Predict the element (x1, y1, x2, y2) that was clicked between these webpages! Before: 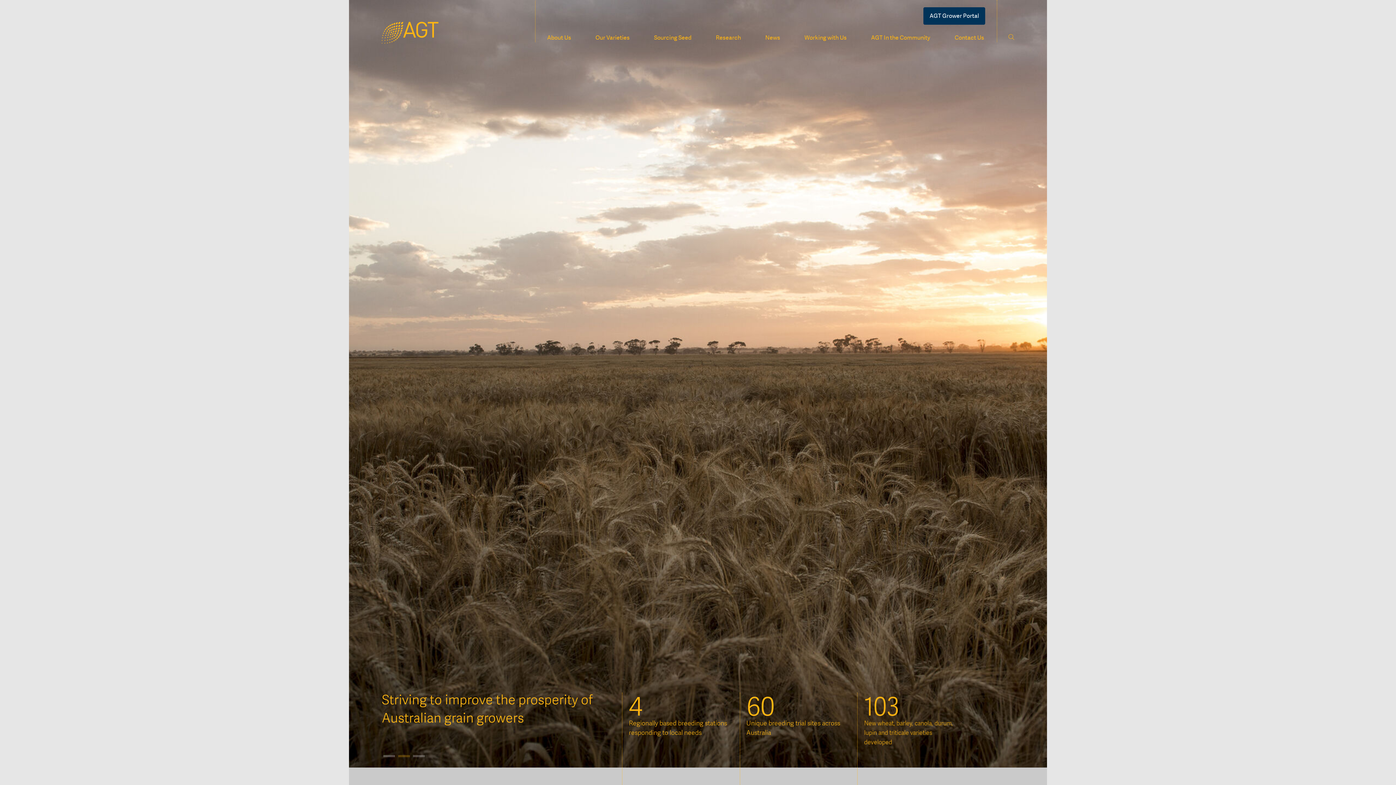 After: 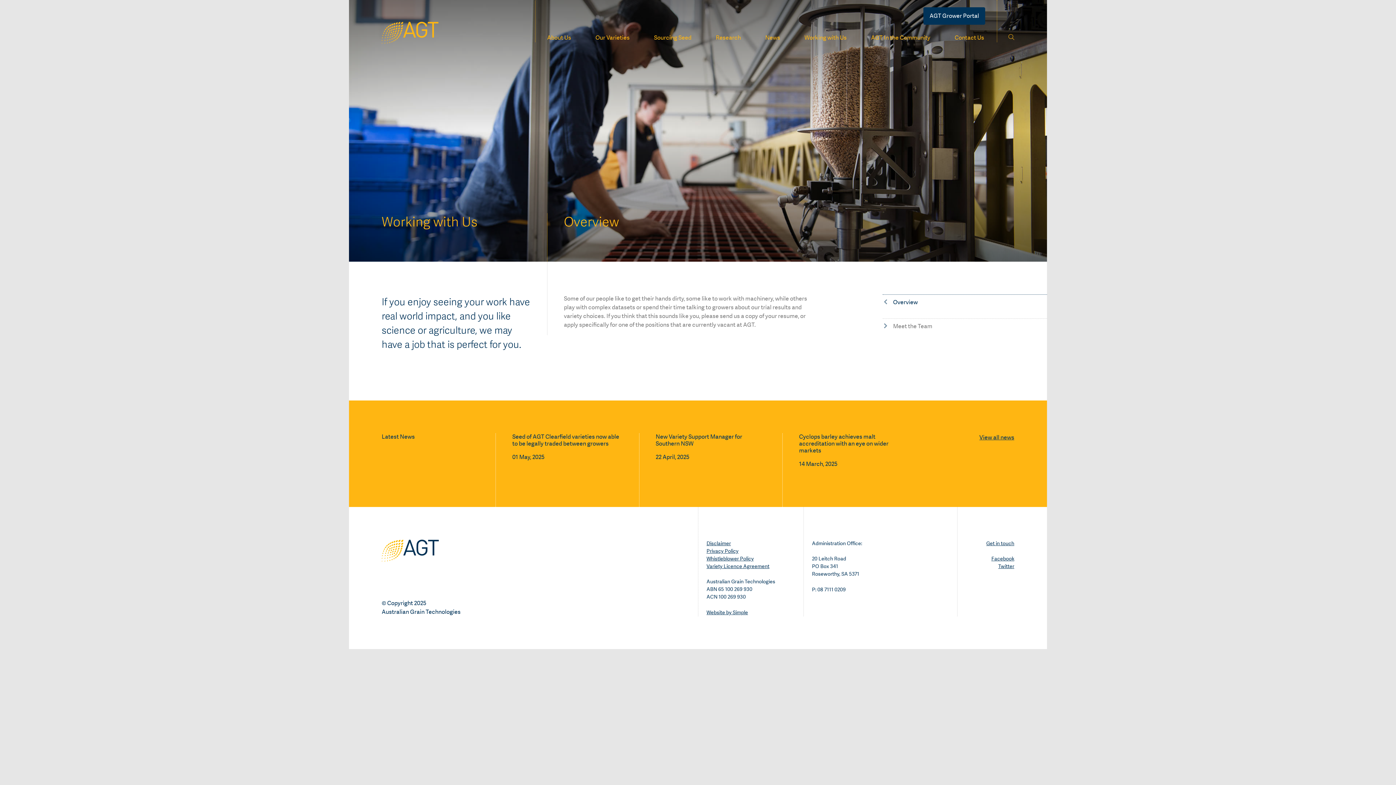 Action: label: Working with Us bbox: (804, 33, 846, 42)